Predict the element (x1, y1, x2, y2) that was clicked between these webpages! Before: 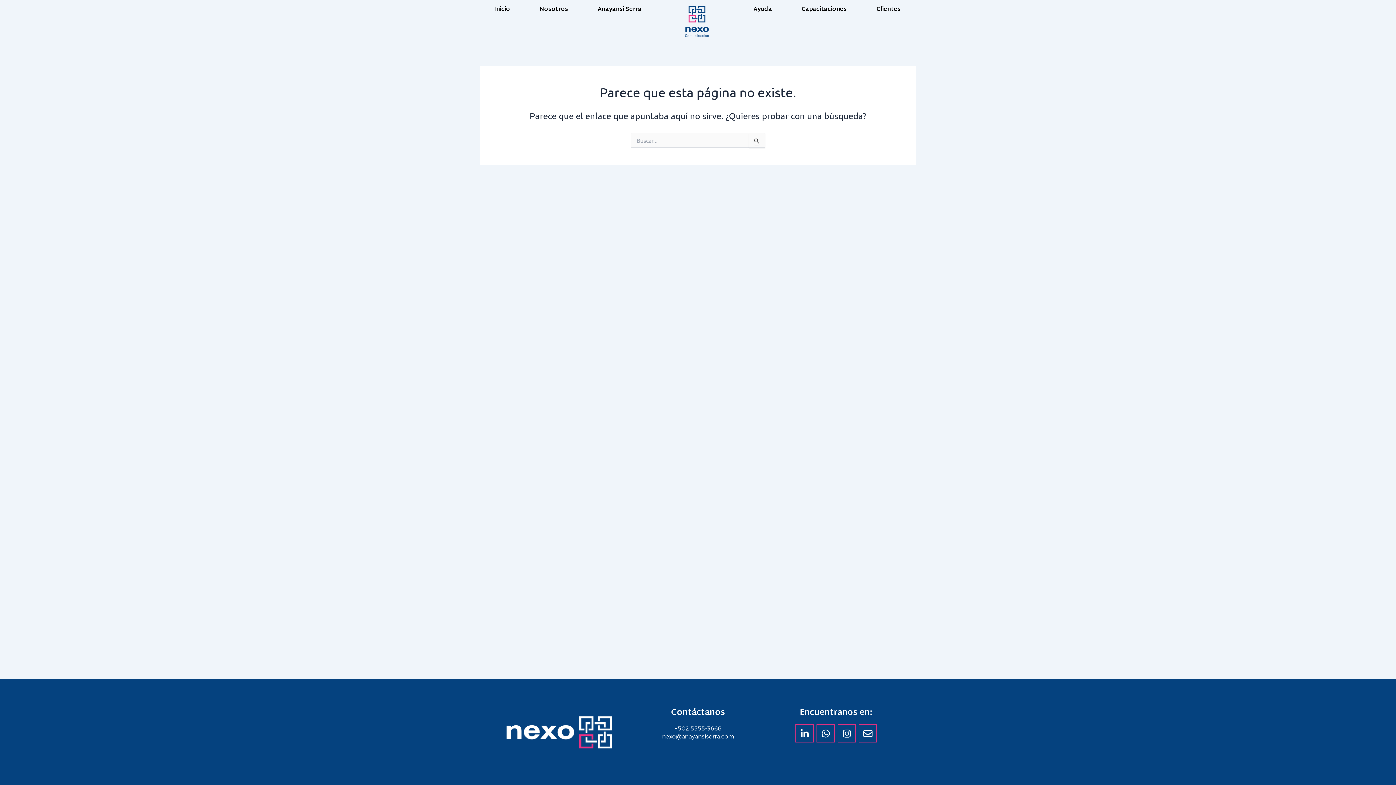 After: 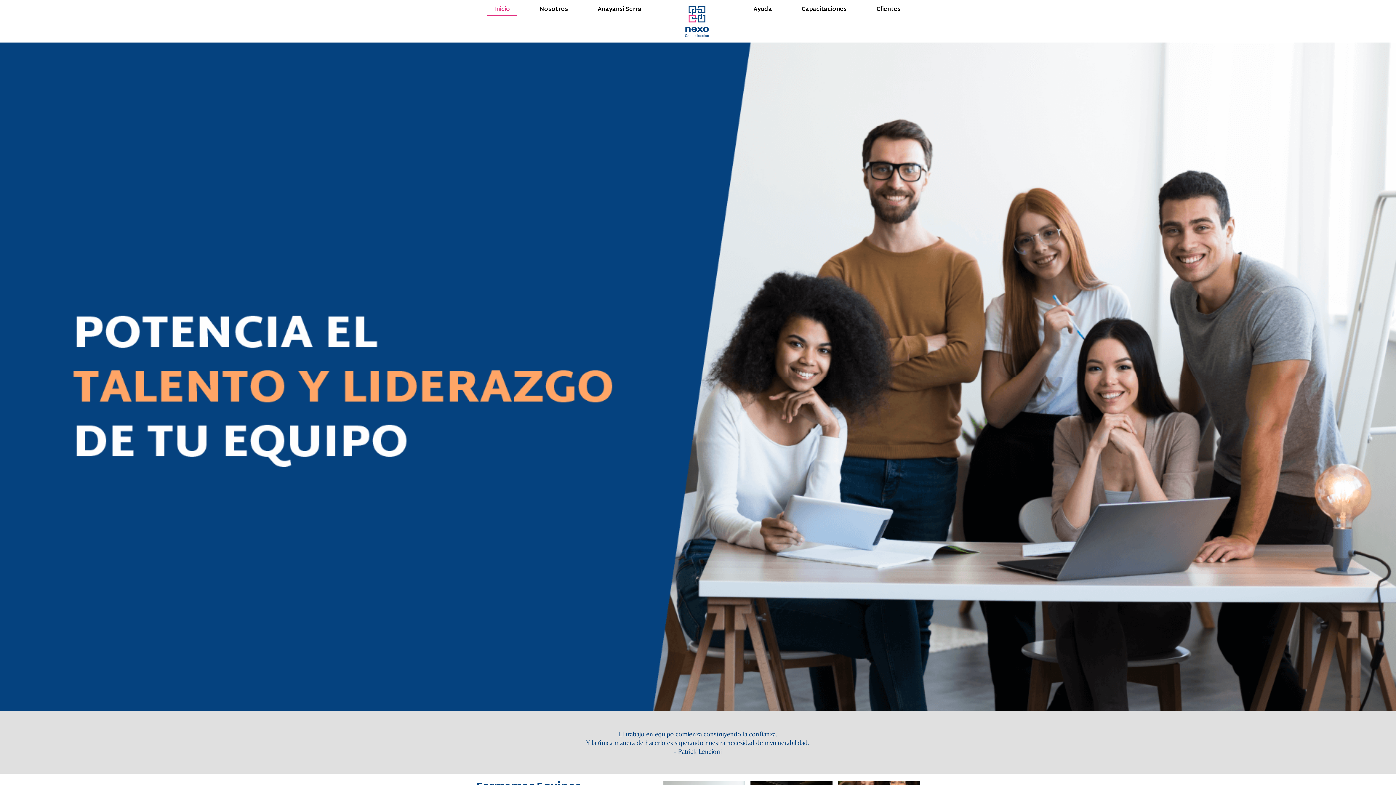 Action: bbox: (667, 3, 727, 38)